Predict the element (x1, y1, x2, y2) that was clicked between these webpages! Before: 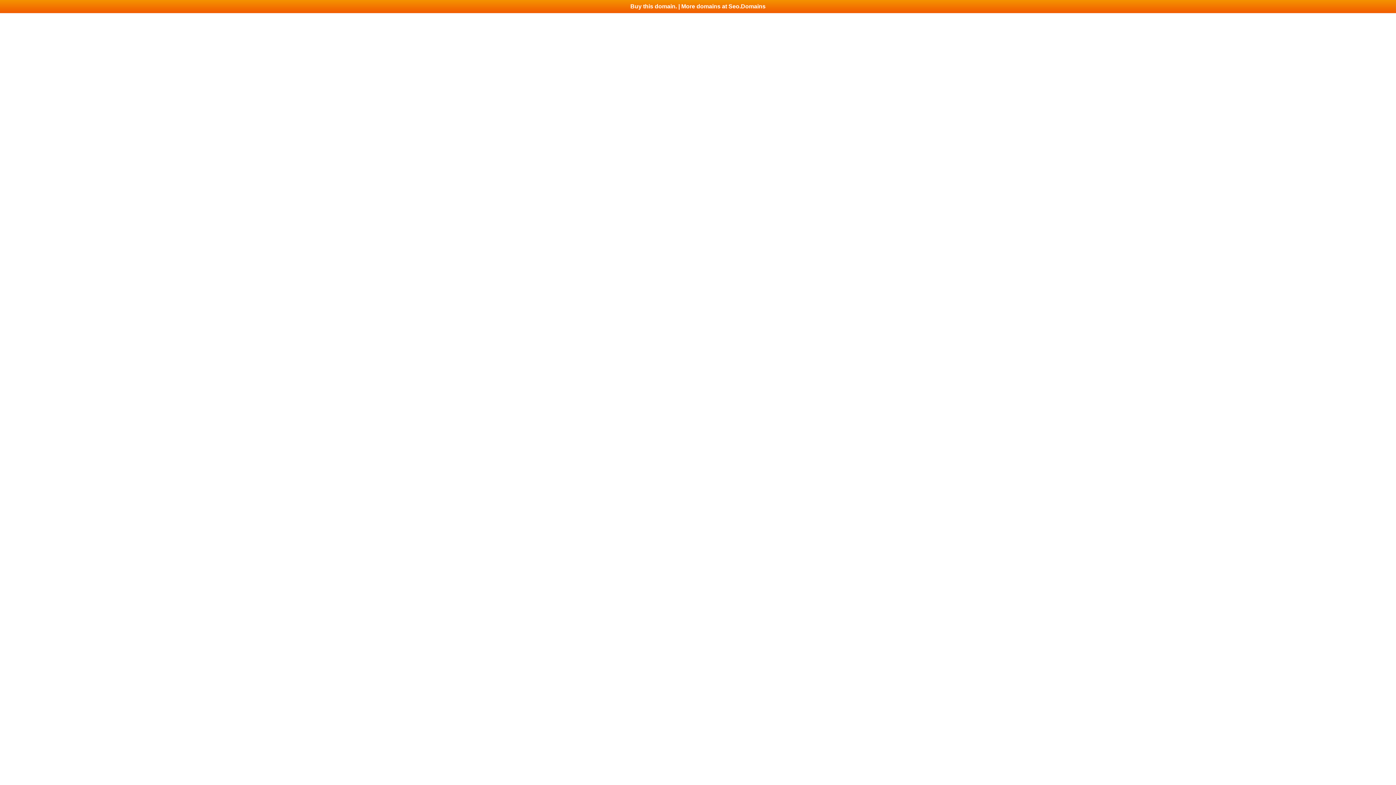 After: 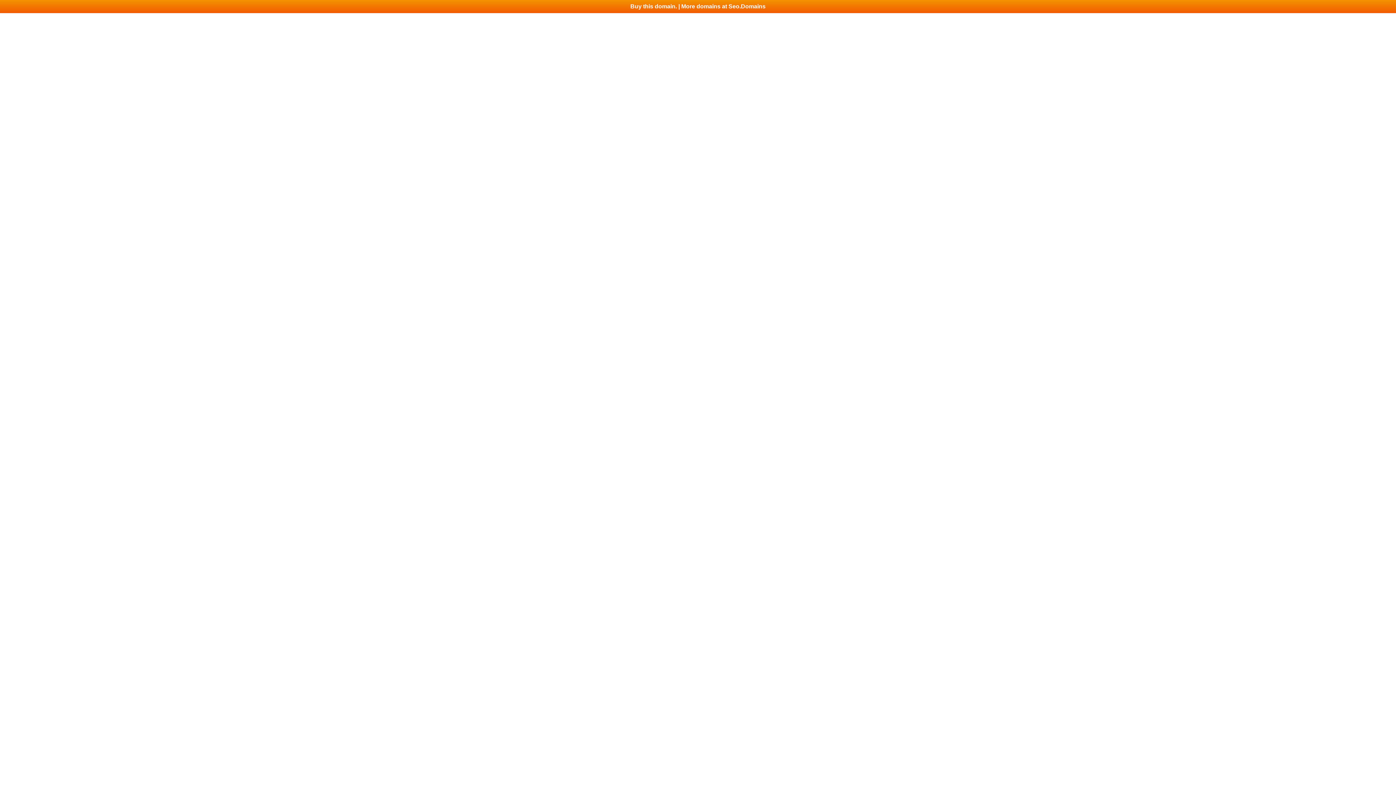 Action: bbox: (0, 0, 1396, 13) label: Buy this domain. | More domains at Seo.Domains